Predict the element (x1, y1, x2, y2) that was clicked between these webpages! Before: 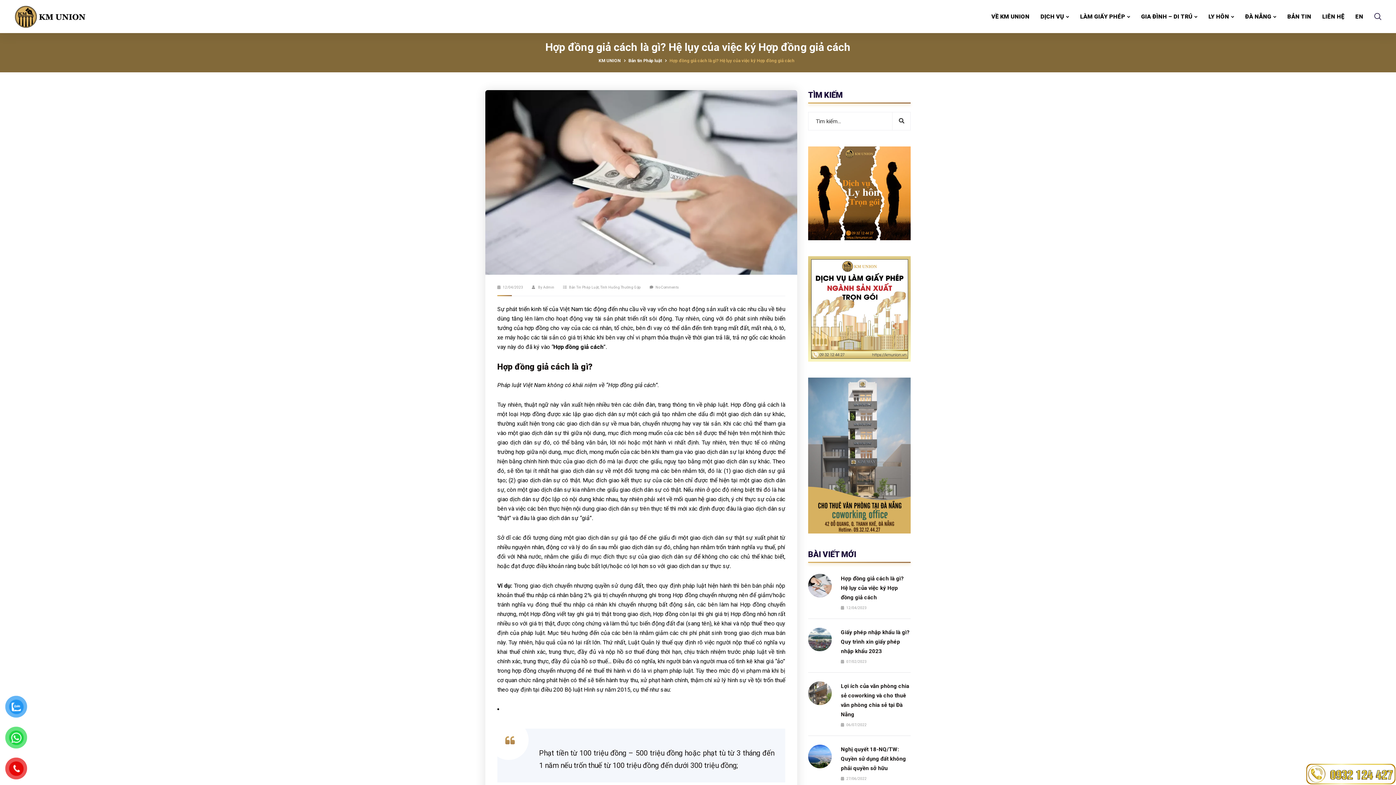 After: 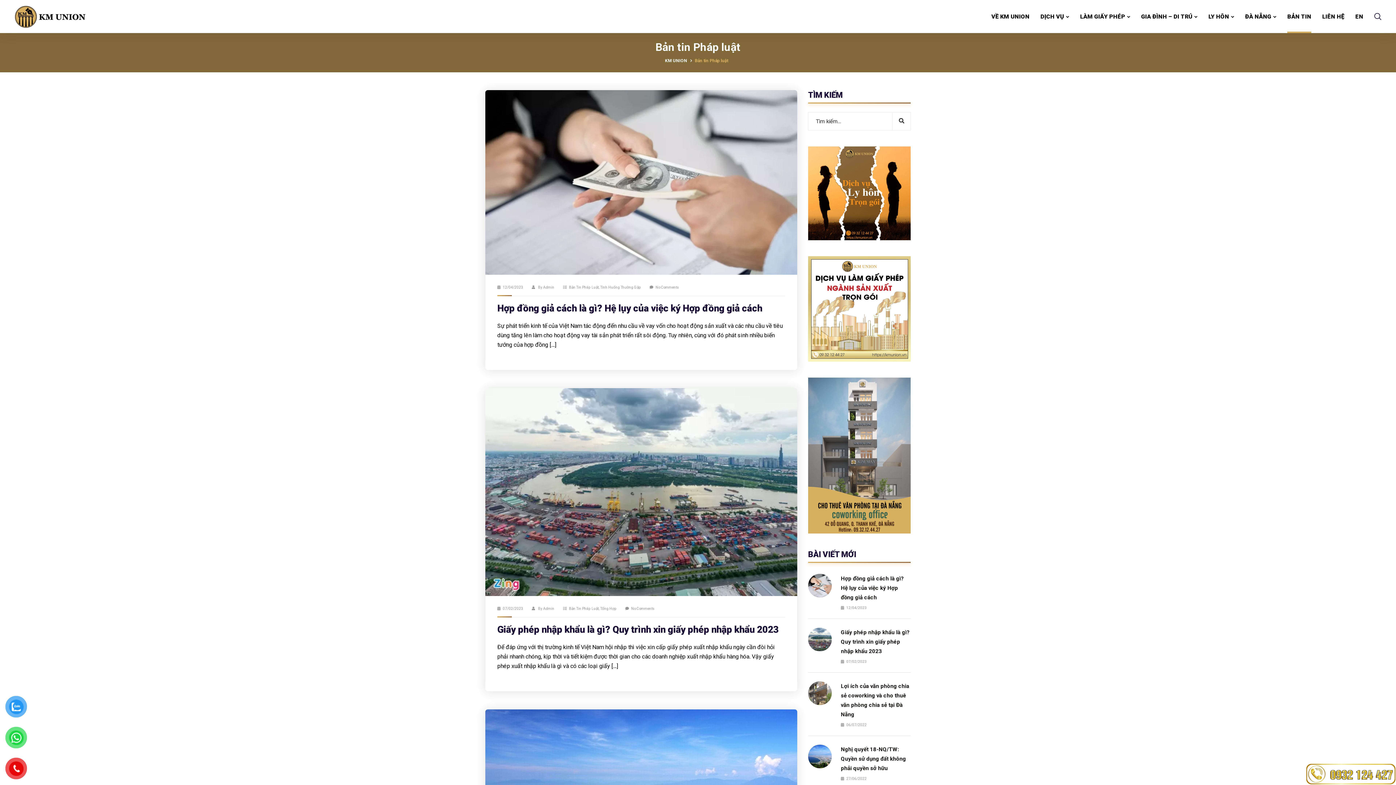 Action: label: BẢN TIN bbox: (1287, 0, 1311, 33)